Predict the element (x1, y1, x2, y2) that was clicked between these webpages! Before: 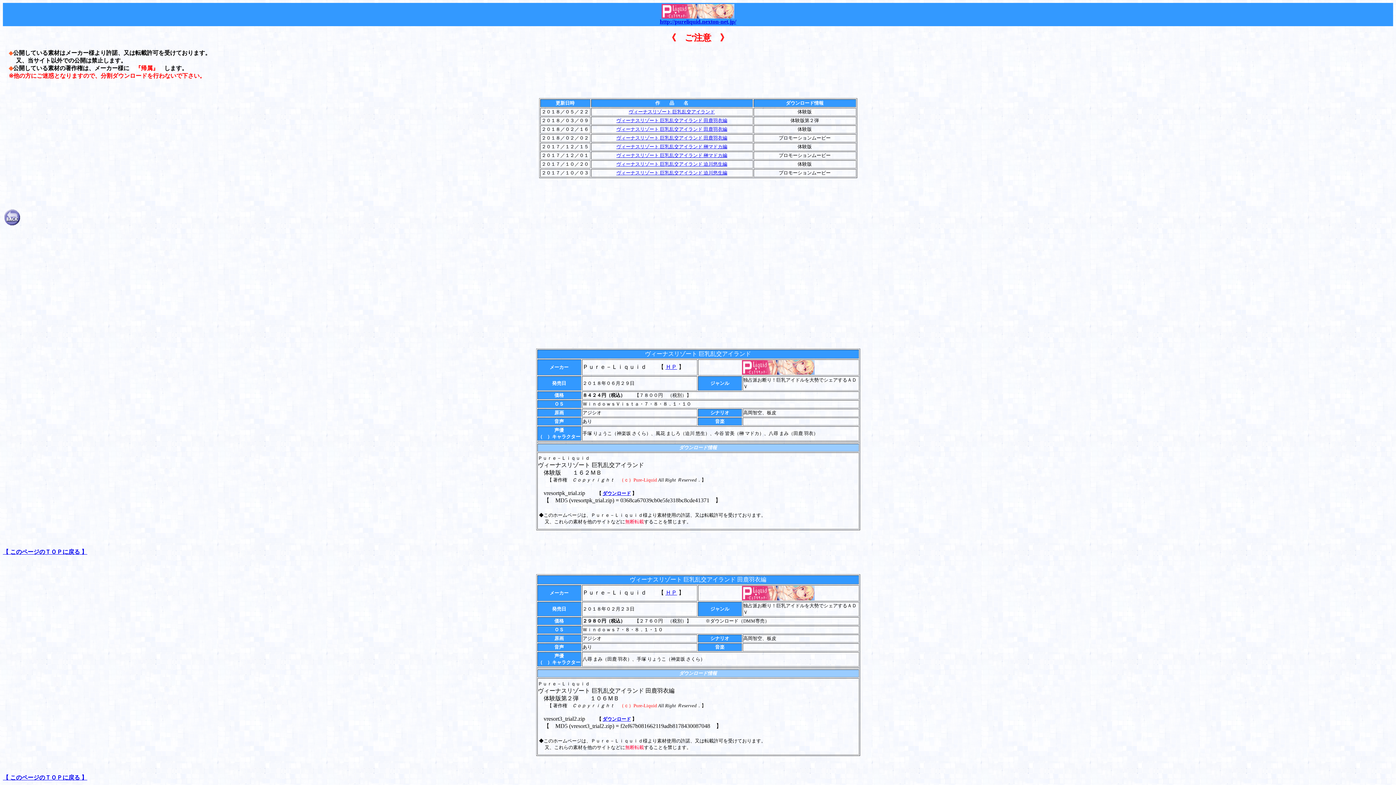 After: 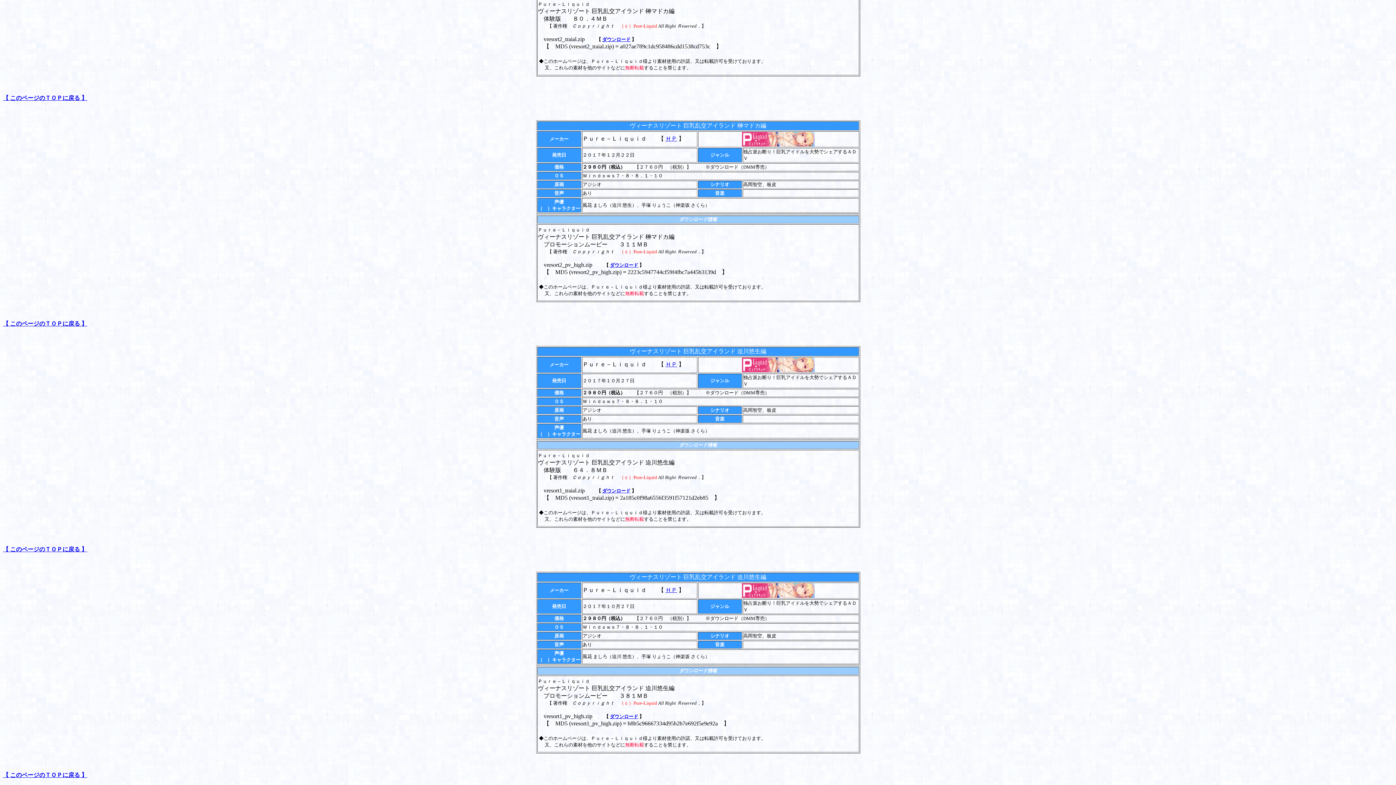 Action: label: ヴィーナスリゾート 巨乳乱交アイランド 迫川悠生編 bbox: (616, 161, 727, 166)